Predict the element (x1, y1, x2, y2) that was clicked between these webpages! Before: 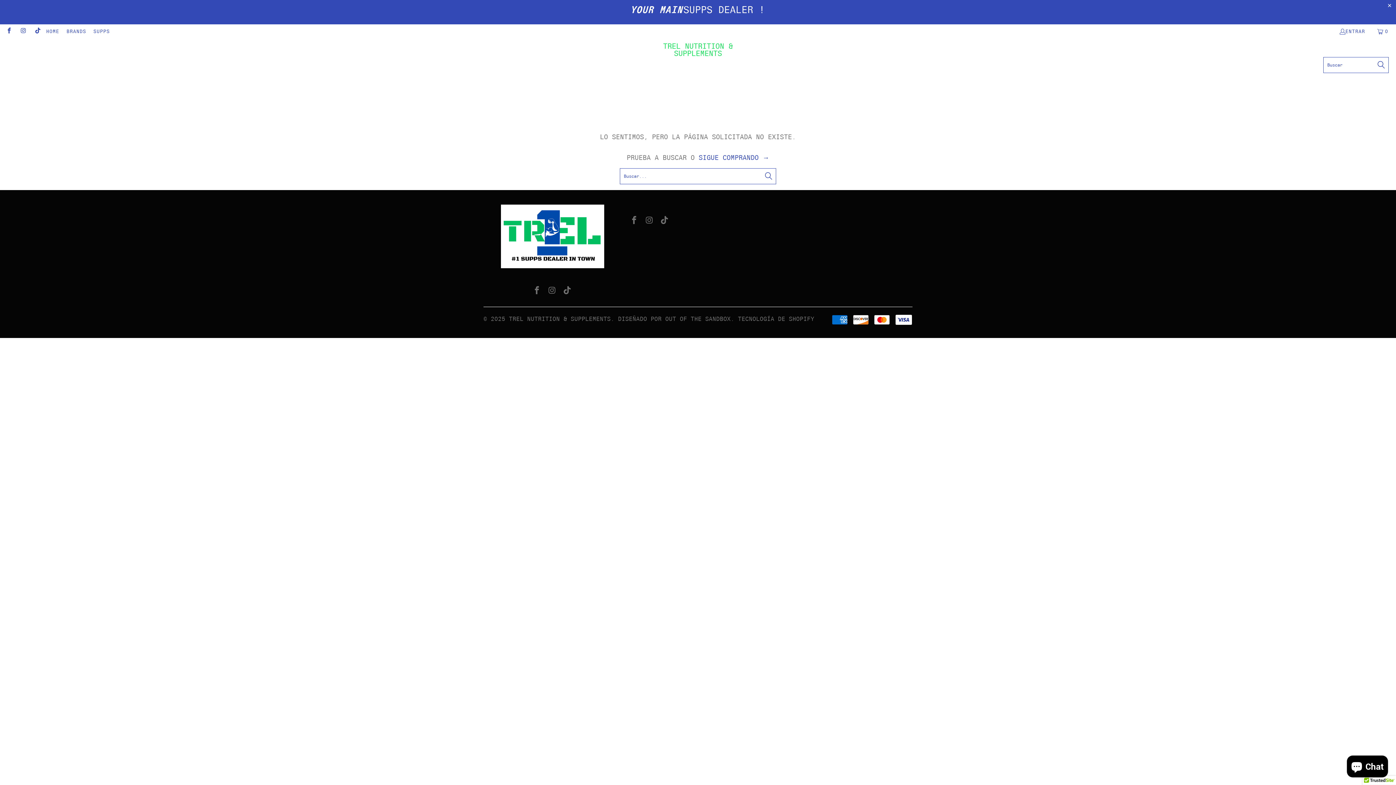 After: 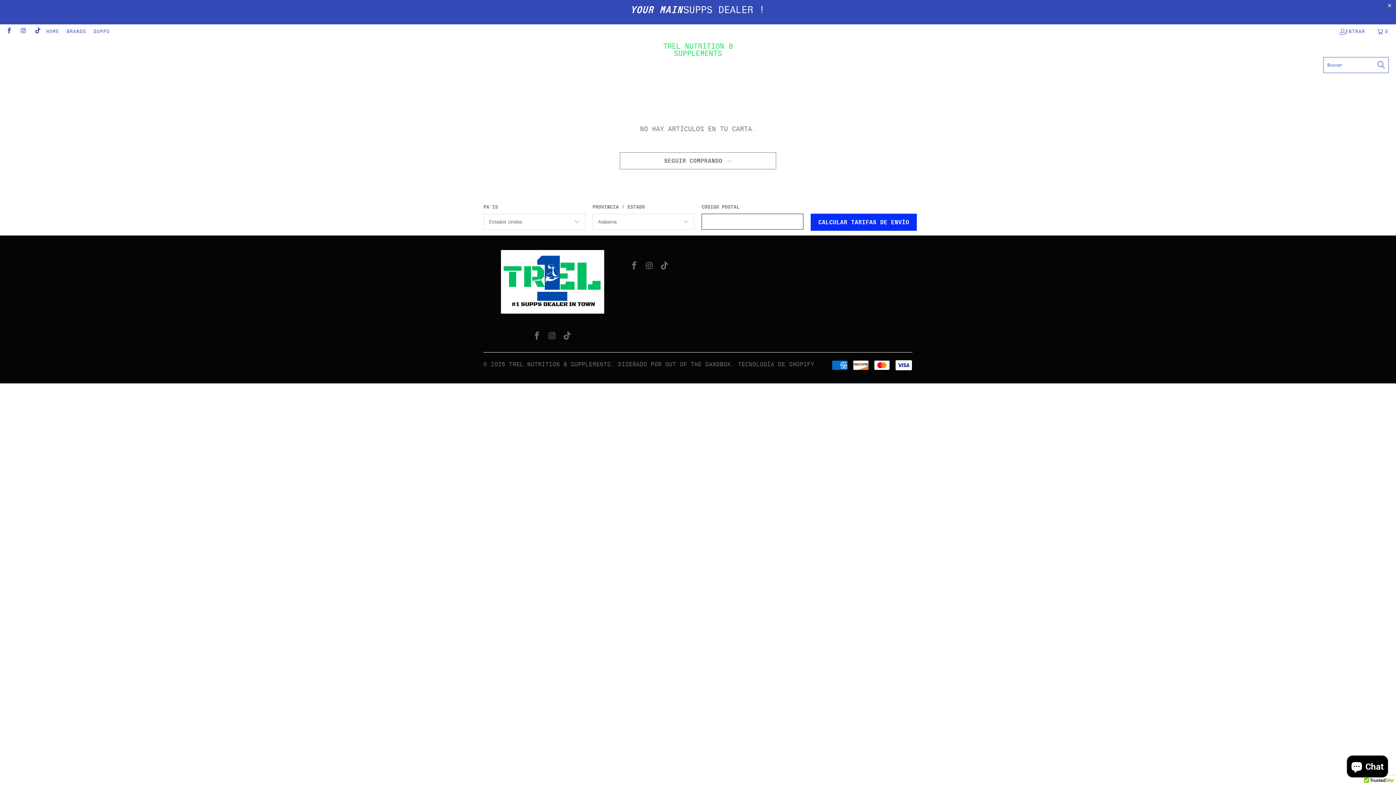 Action: label: 0 bbox: (1370, 24, 1396, 38)